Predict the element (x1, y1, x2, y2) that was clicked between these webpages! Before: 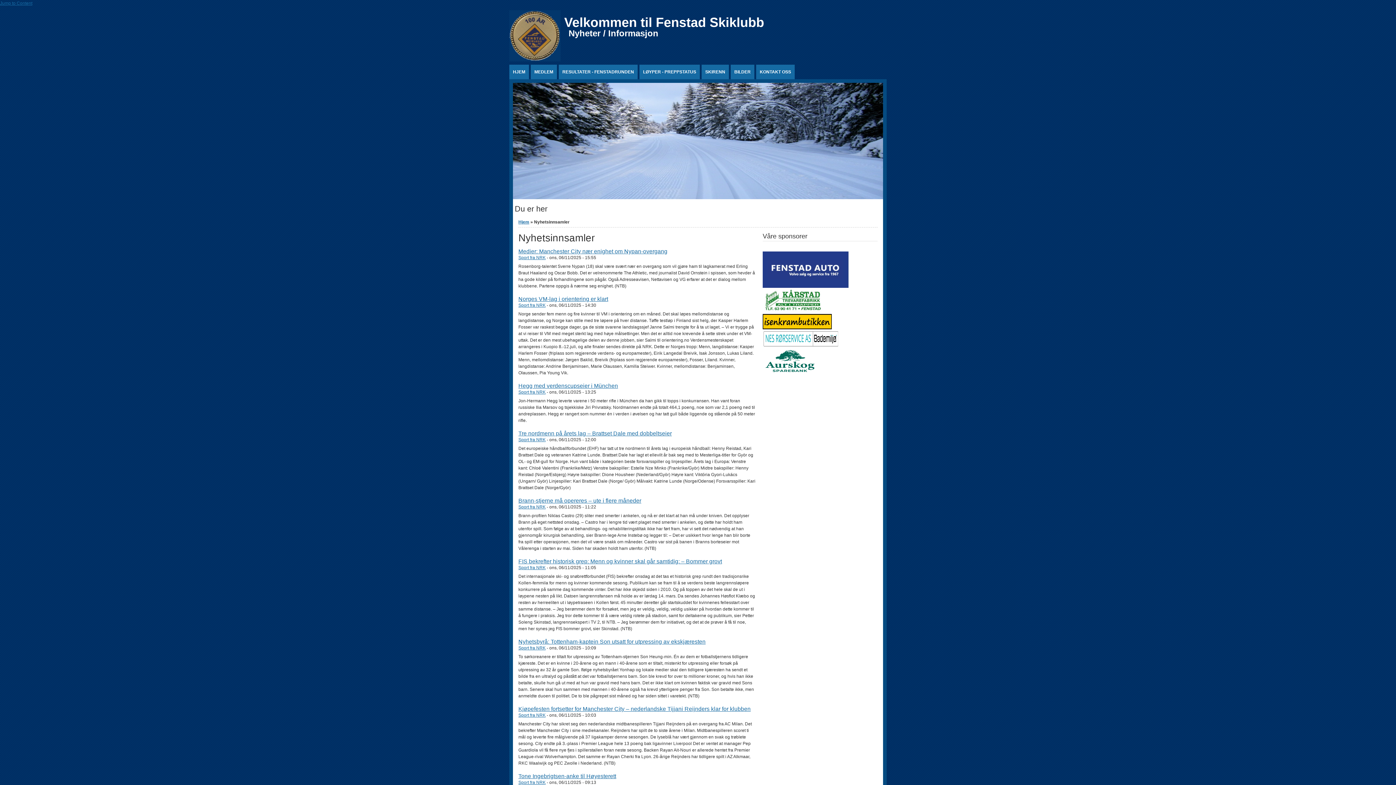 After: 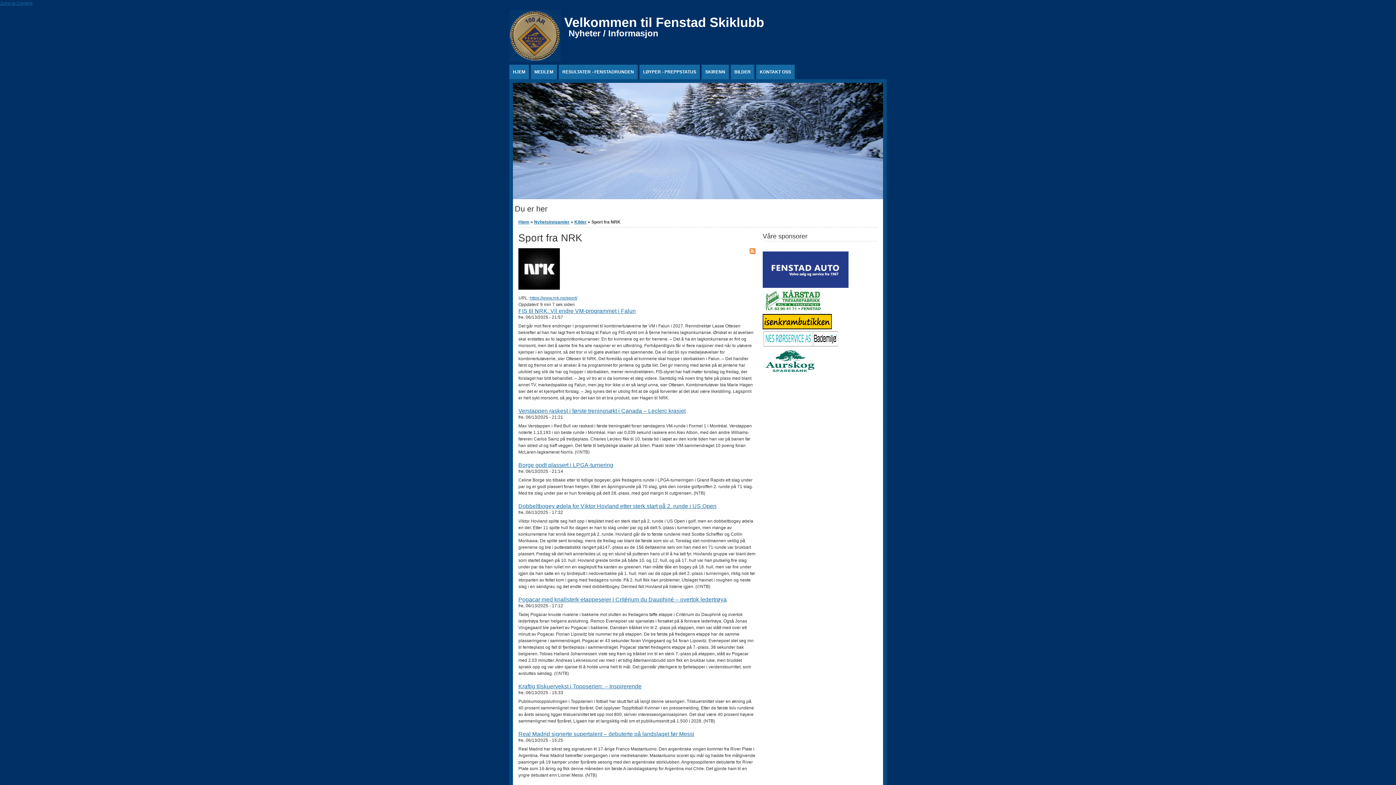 Action: label: Sport fra NRK bbox: (518, 565, 545, 570)